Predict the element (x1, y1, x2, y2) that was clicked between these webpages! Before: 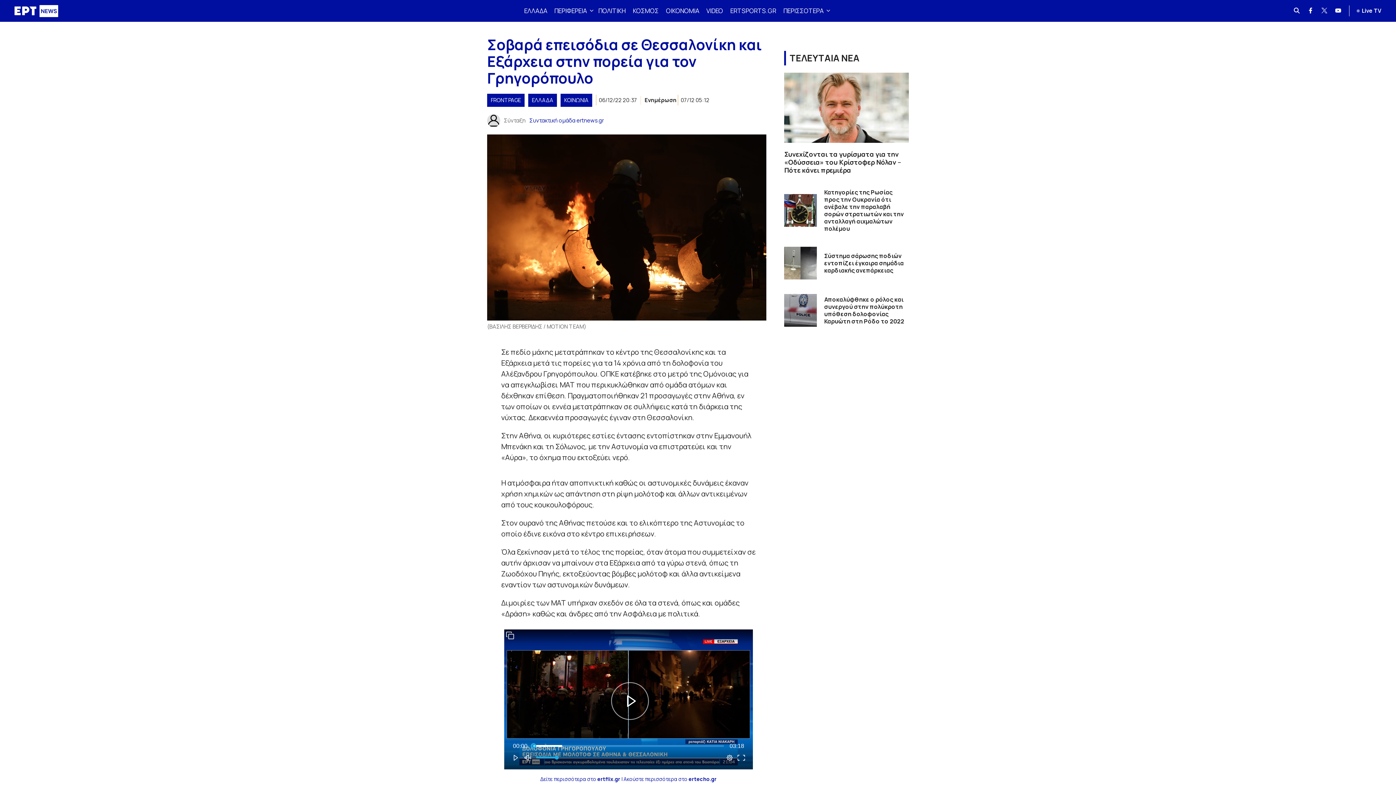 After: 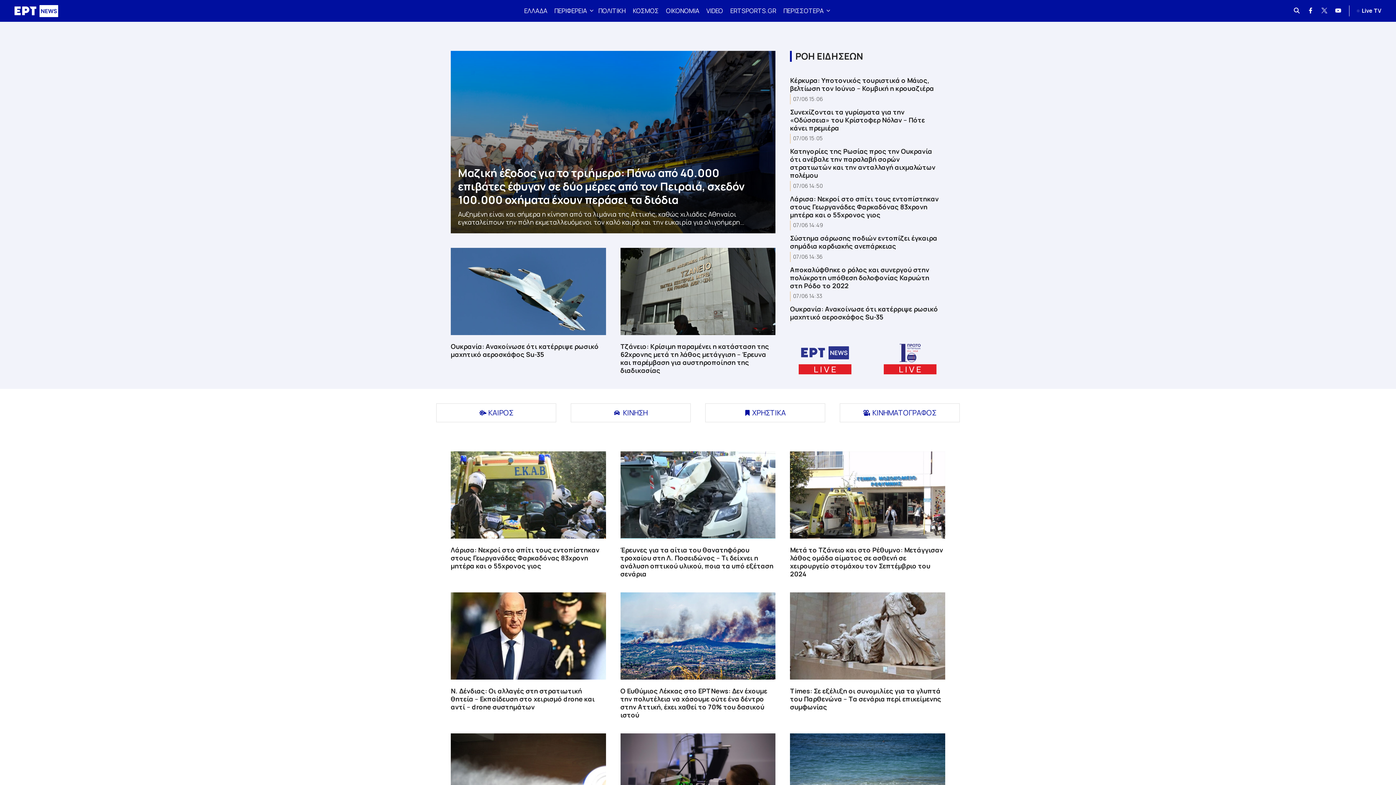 Action: bbox: (14, 5, 58, 15)